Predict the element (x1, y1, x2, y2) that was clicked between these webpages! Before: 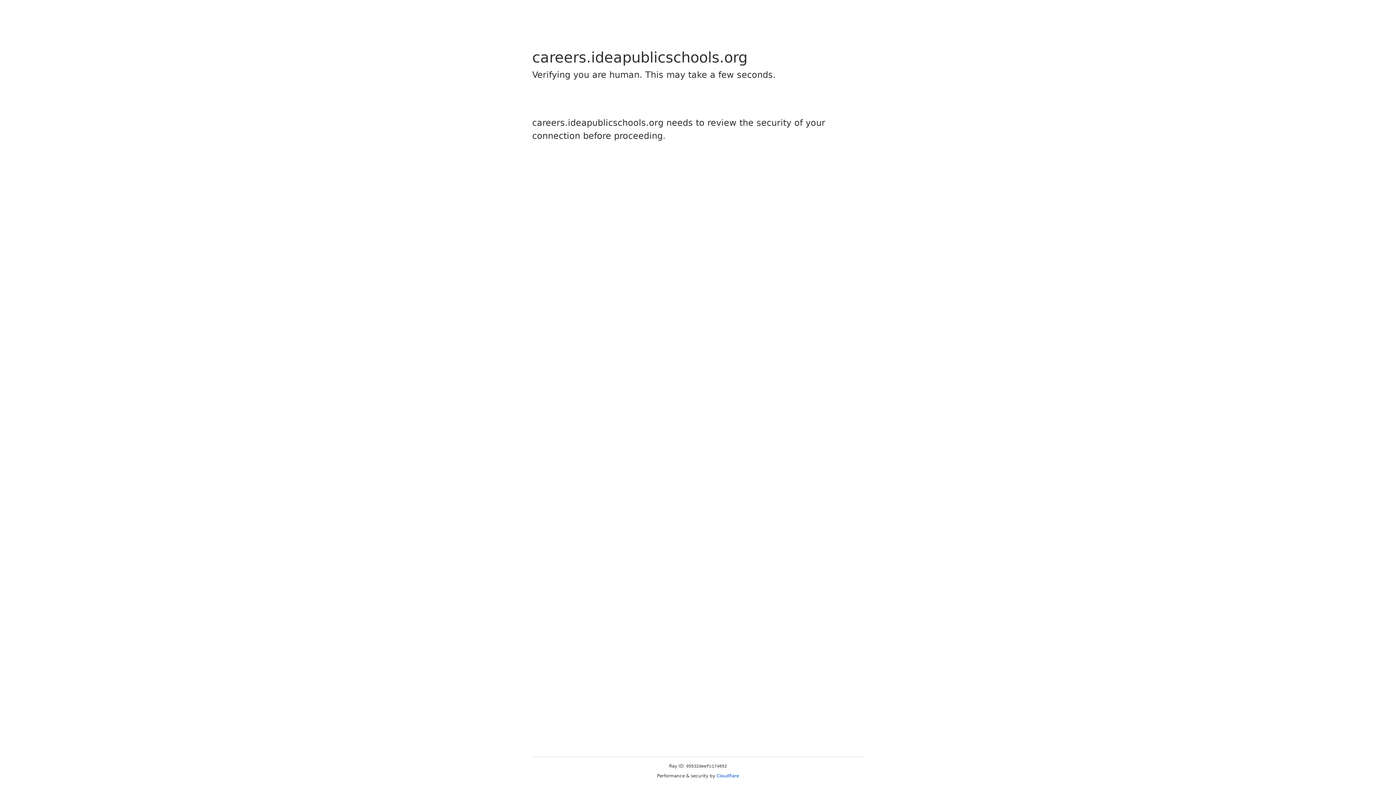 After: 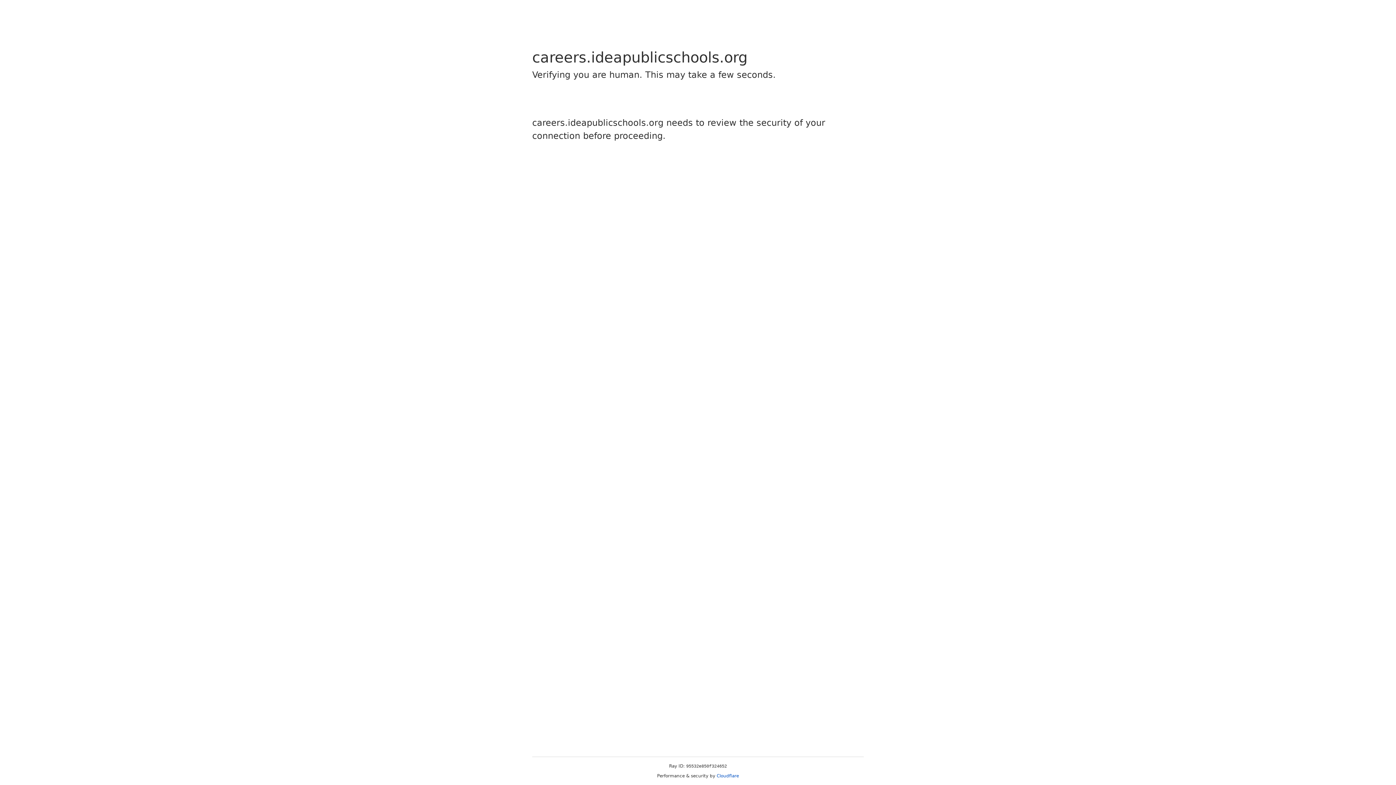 Action: bbox: (716, 773, 739, 778) label: Cloudflare